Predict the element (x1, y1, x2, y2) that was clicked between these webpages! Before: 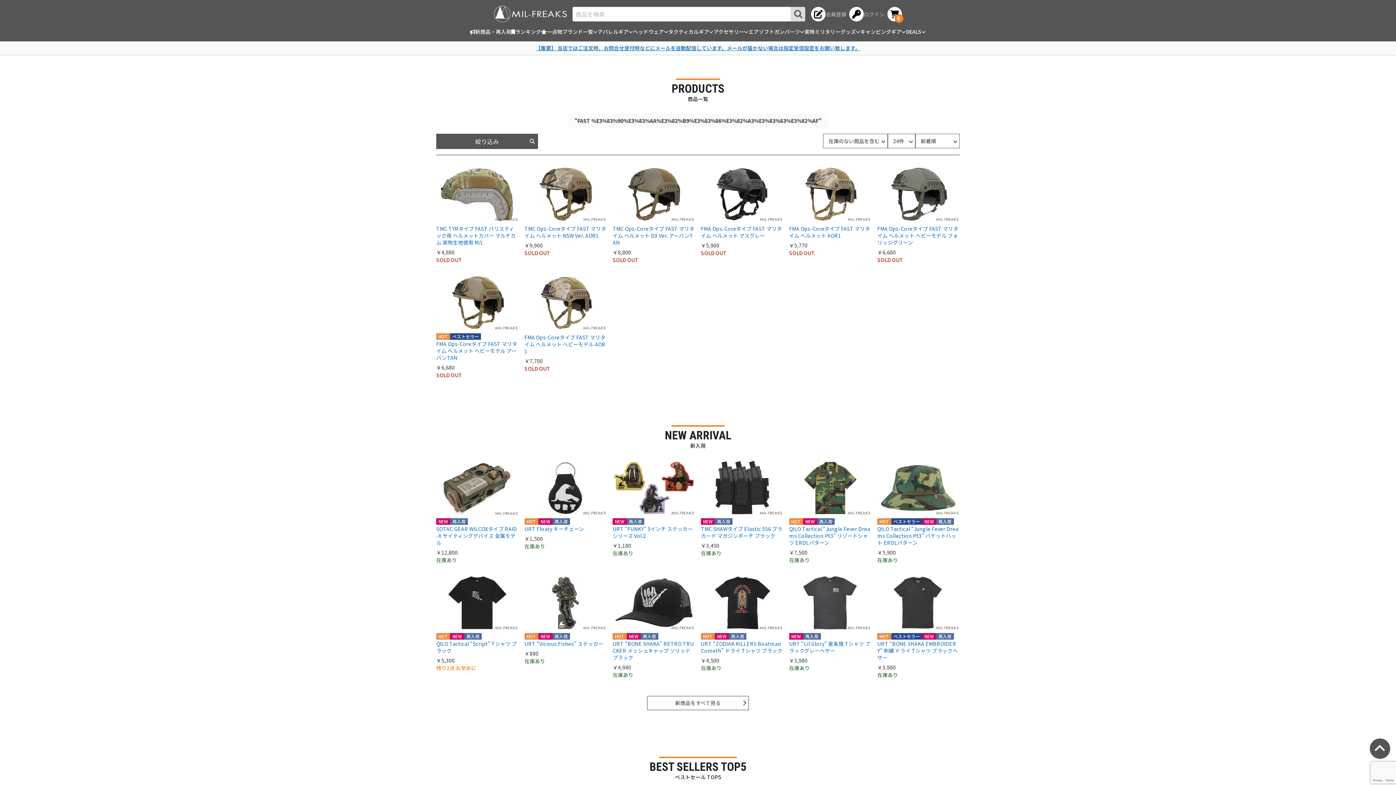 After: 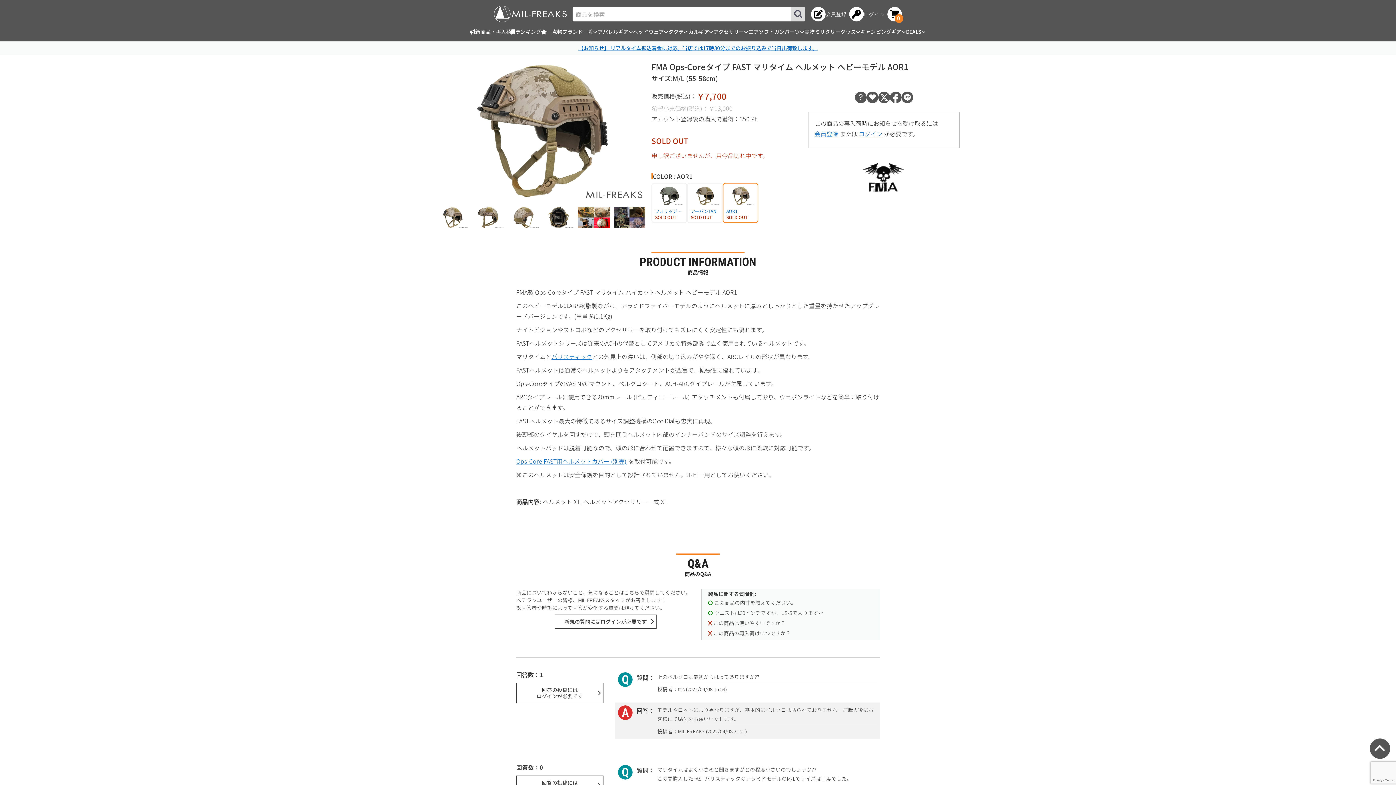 Action: label: FMA Ops-Coreタイプ FAST マリタイム ヘルメット ヘビーモデル AOR1
￥7,700
SOLD OUT bbox: (524, 275, 607, 372)